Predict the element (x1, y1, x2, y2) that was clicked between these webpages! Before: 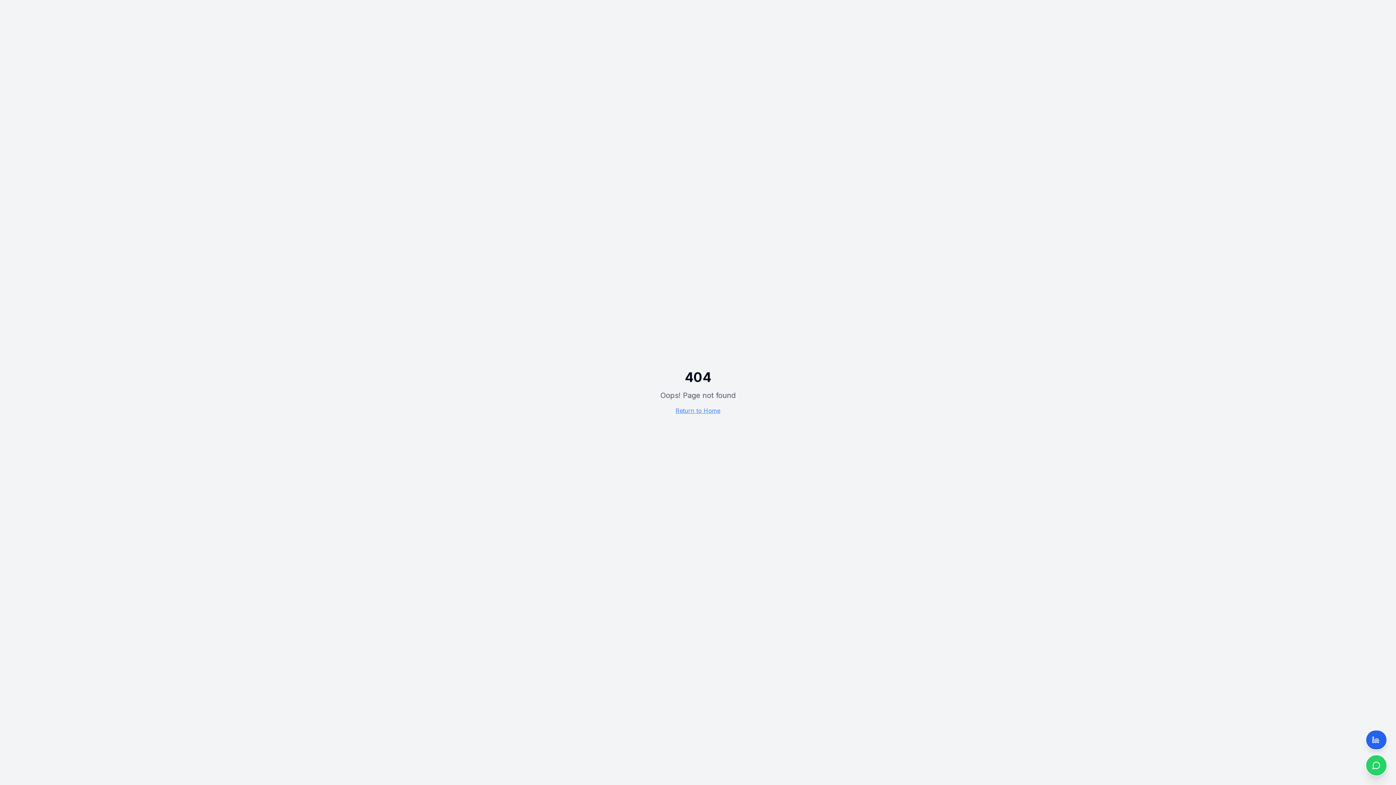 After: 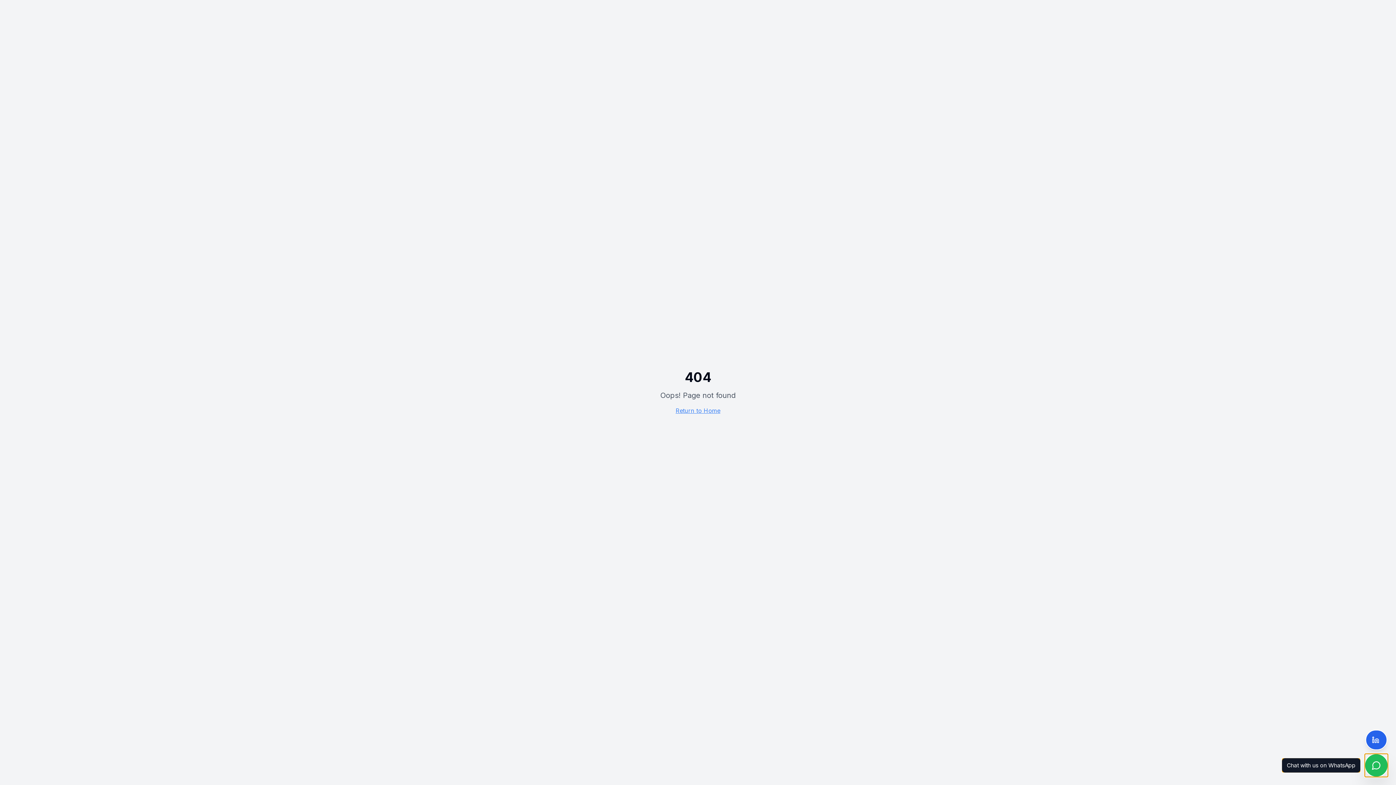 Action: bbox: (1365, 754, 1387, 776) label: Contact us on WhatsApp